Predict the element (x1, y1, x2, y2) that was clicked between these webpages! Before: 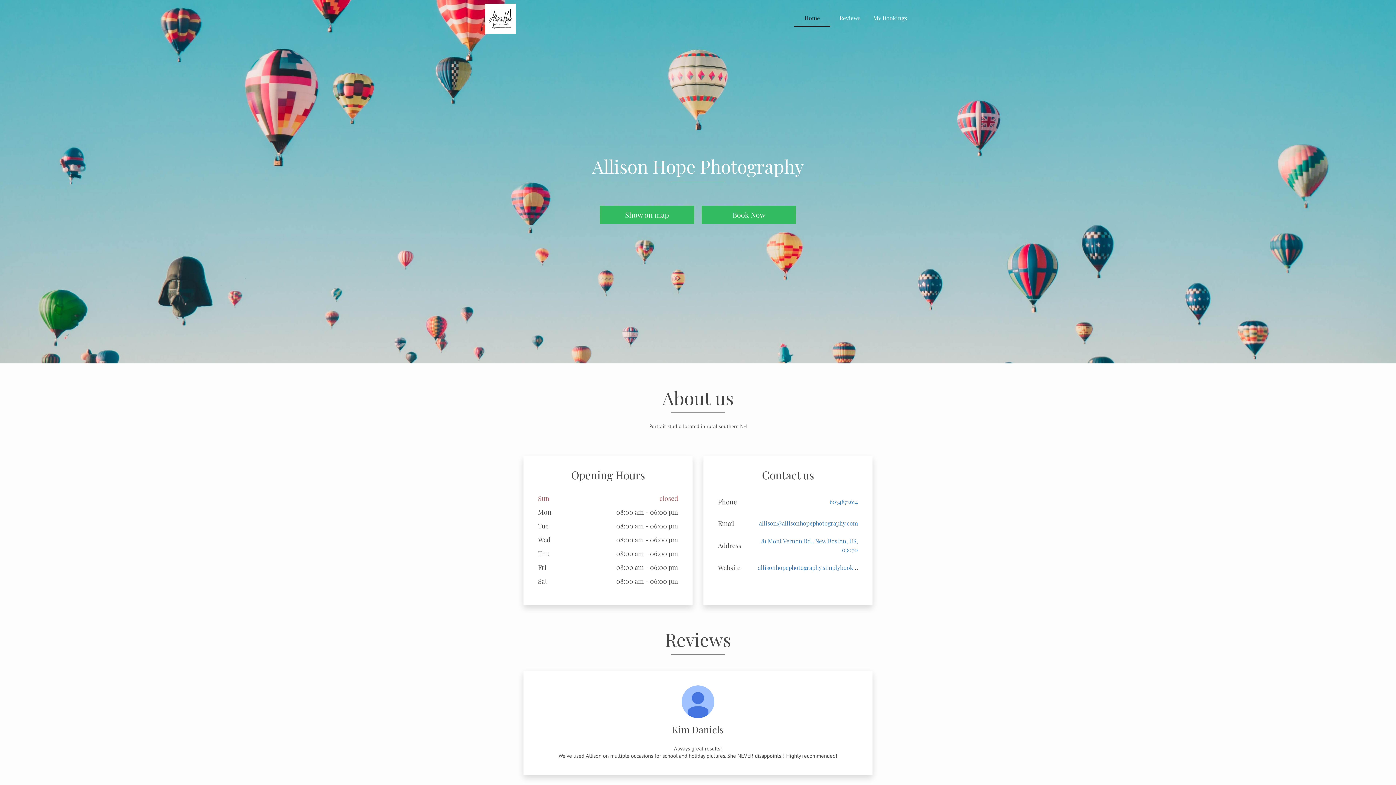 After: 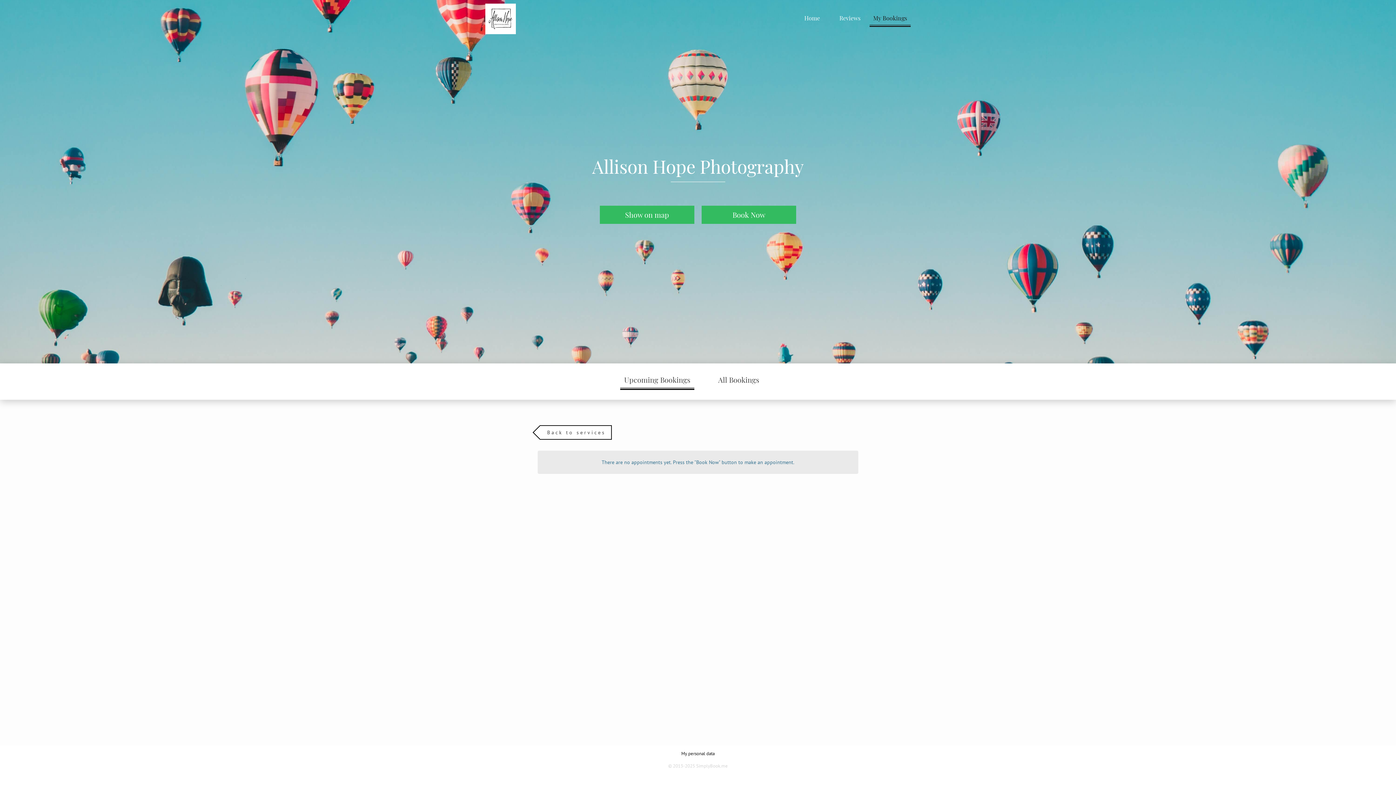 Action: bbox: (869, 10, 910, 27) label: My Bookings